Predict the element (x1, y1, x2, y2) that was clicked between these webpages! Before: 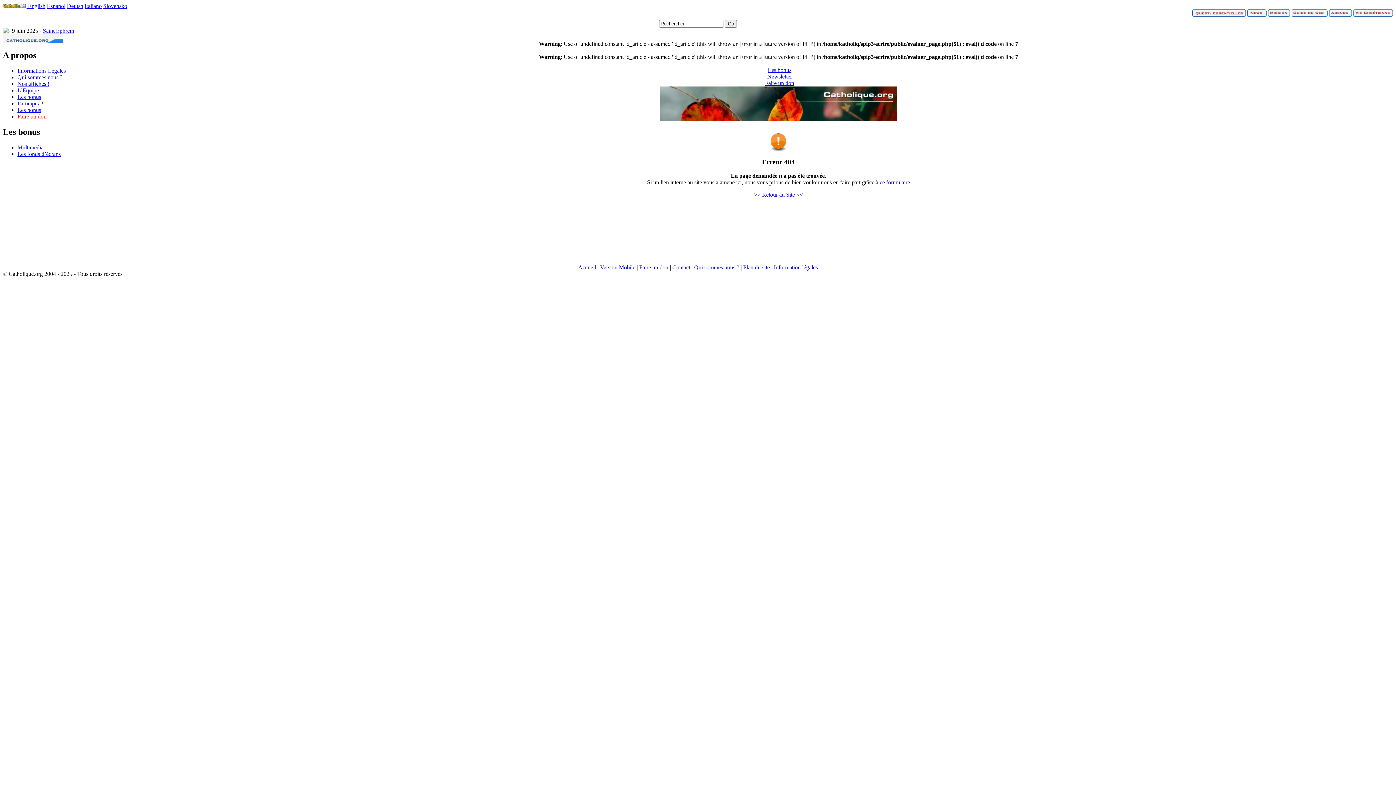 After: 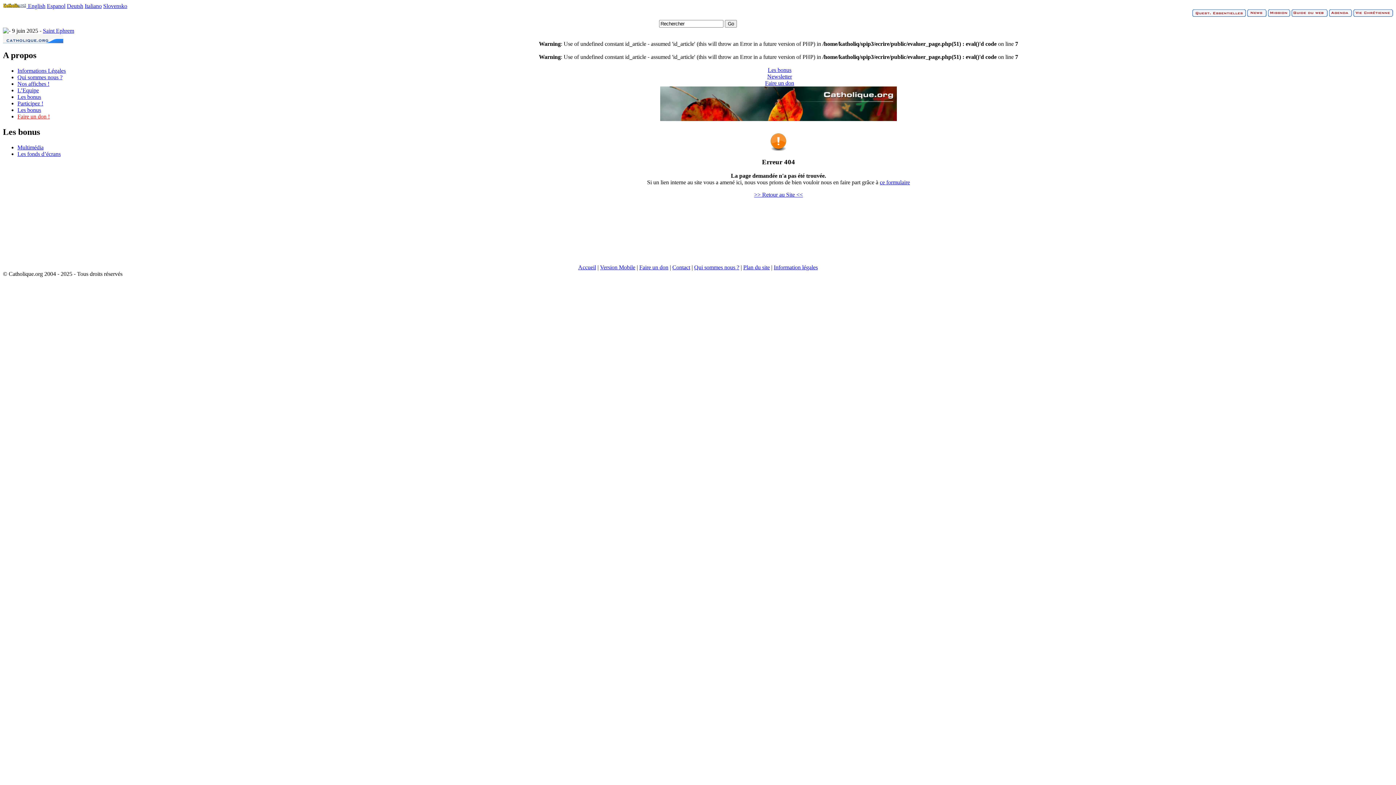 Action: label: Italiano bbox: (84, 2, 101, 9)